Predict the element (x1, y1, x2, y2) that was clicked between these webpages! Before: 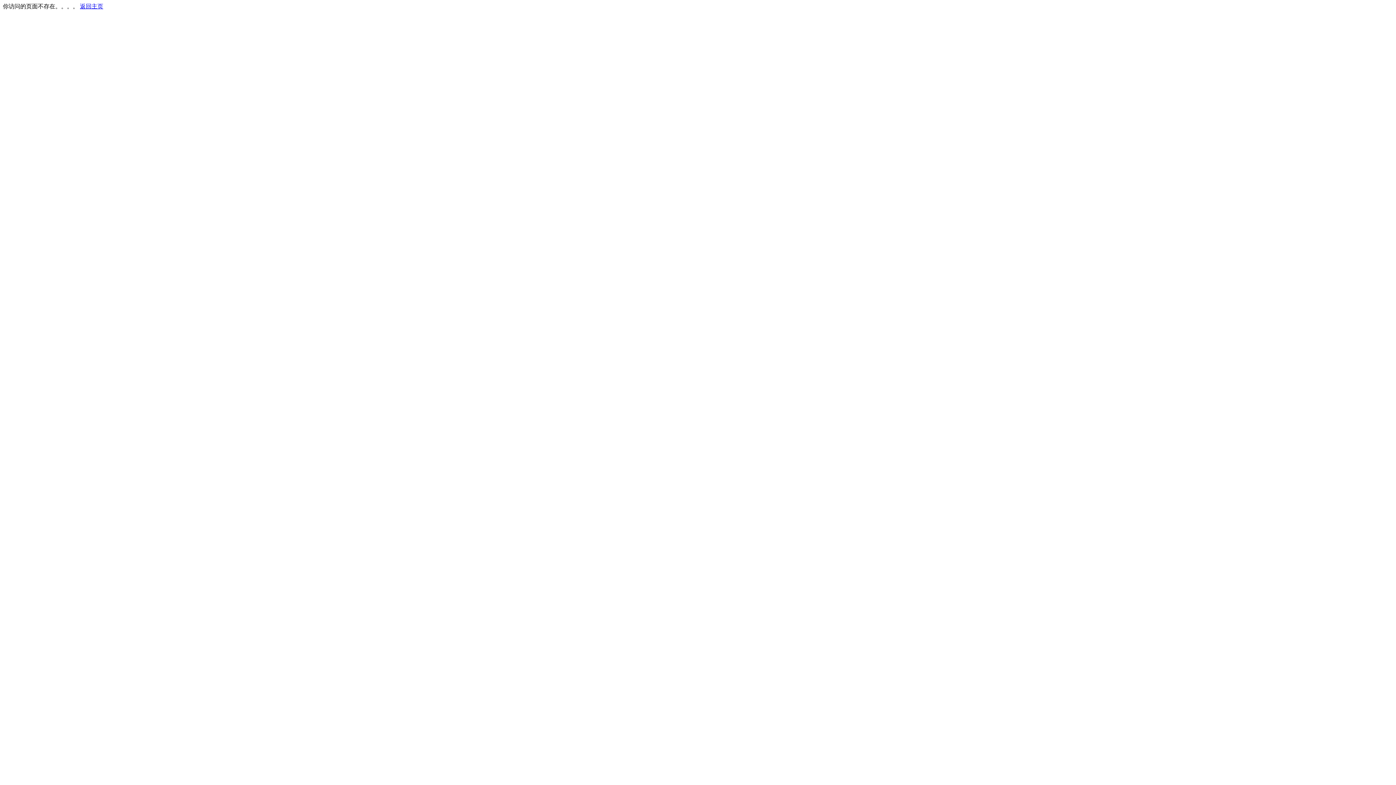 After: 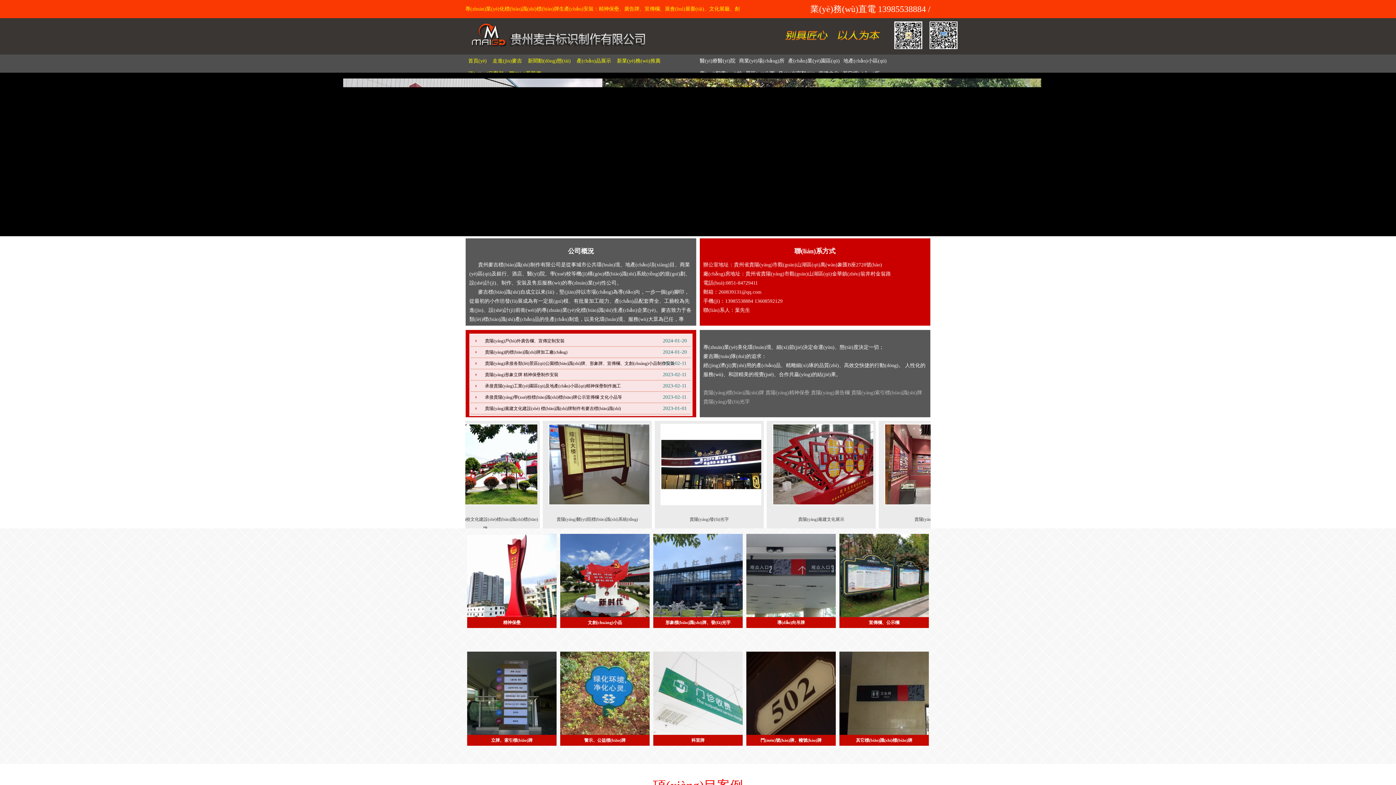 Action: label: 返回主页 bbox: (80, 3, 103, 9)